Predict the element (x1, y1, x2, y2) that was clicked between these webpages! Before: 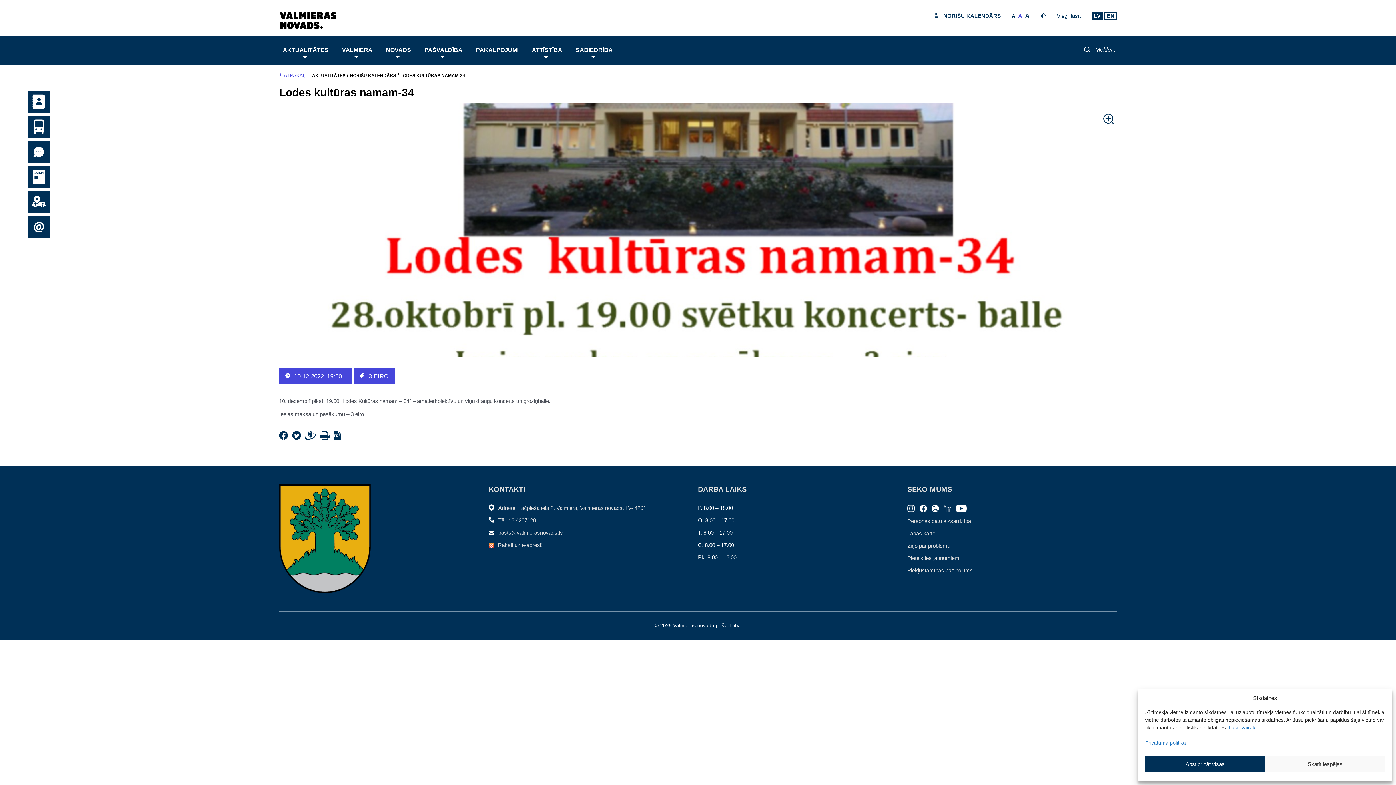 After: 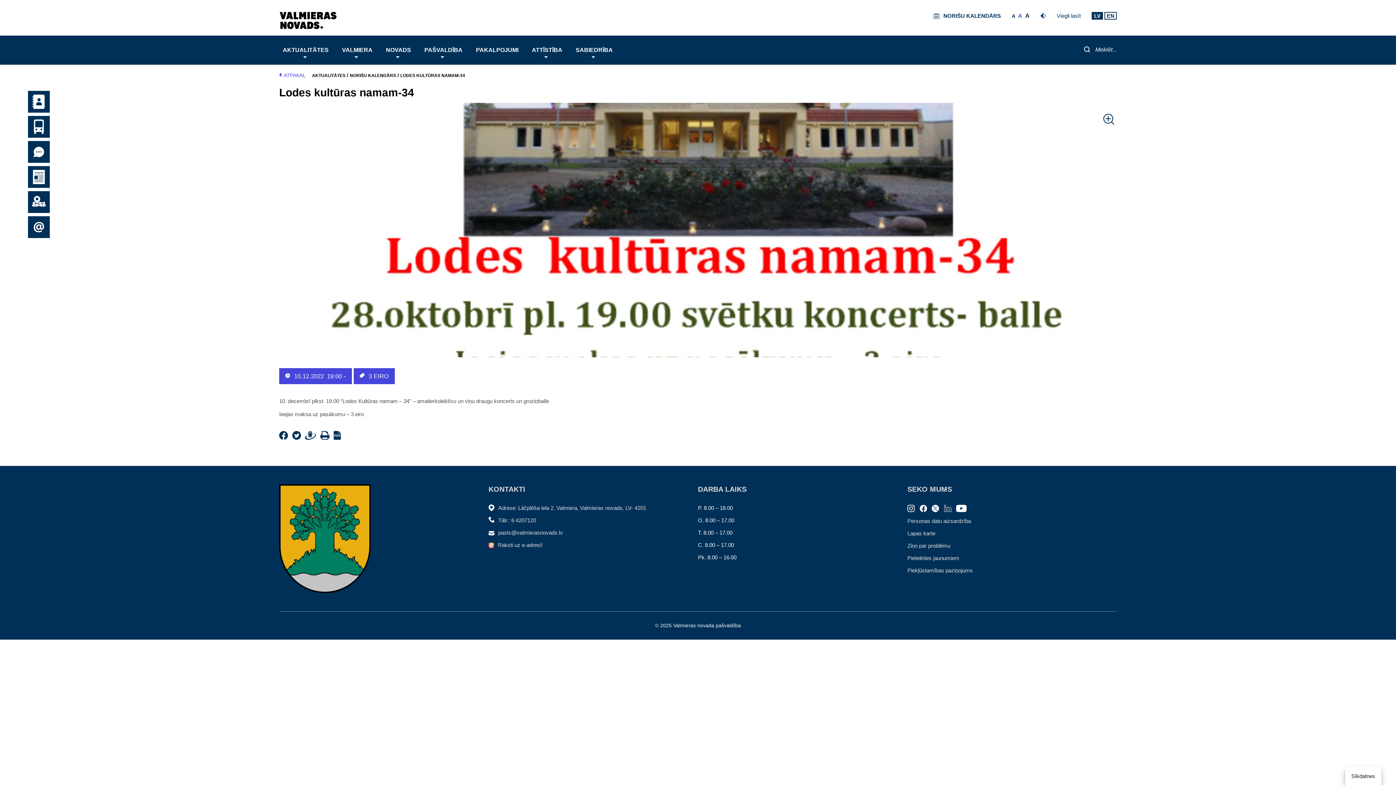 Action: label: Apstiprināt visas bbox: (1145, 756, 1265, 772)